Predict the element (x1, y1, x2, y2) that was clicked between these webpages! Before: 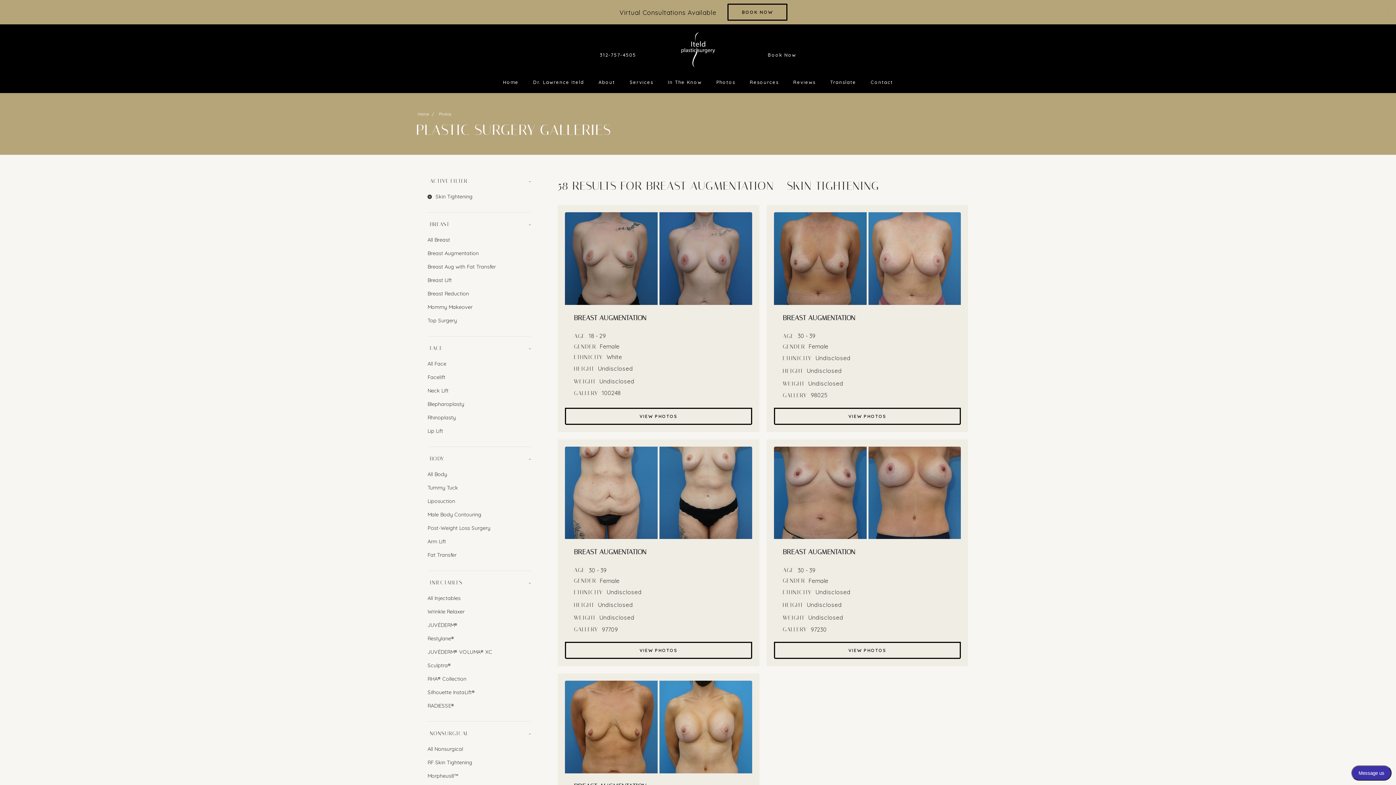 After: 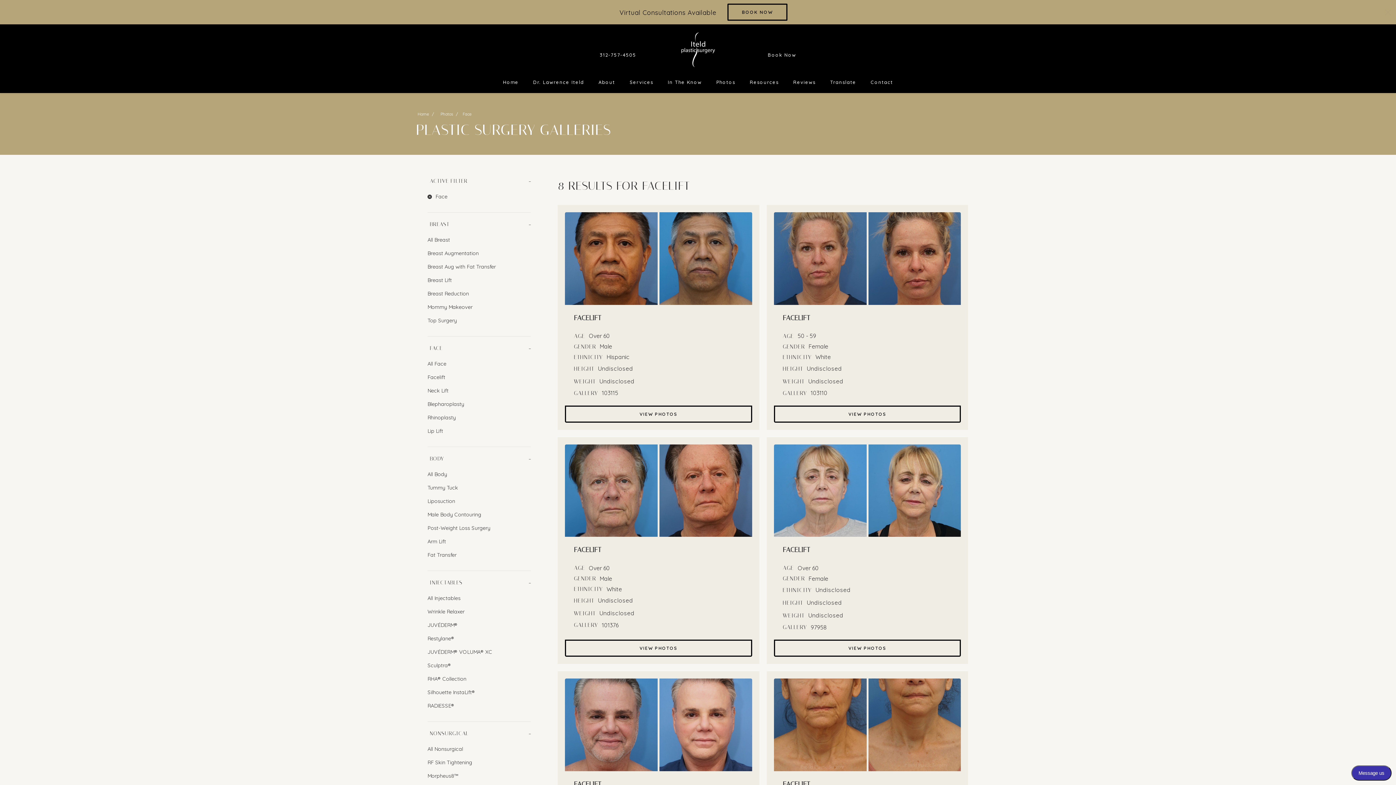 Action: label: All Face bbox: (427, 357, 531, 370)